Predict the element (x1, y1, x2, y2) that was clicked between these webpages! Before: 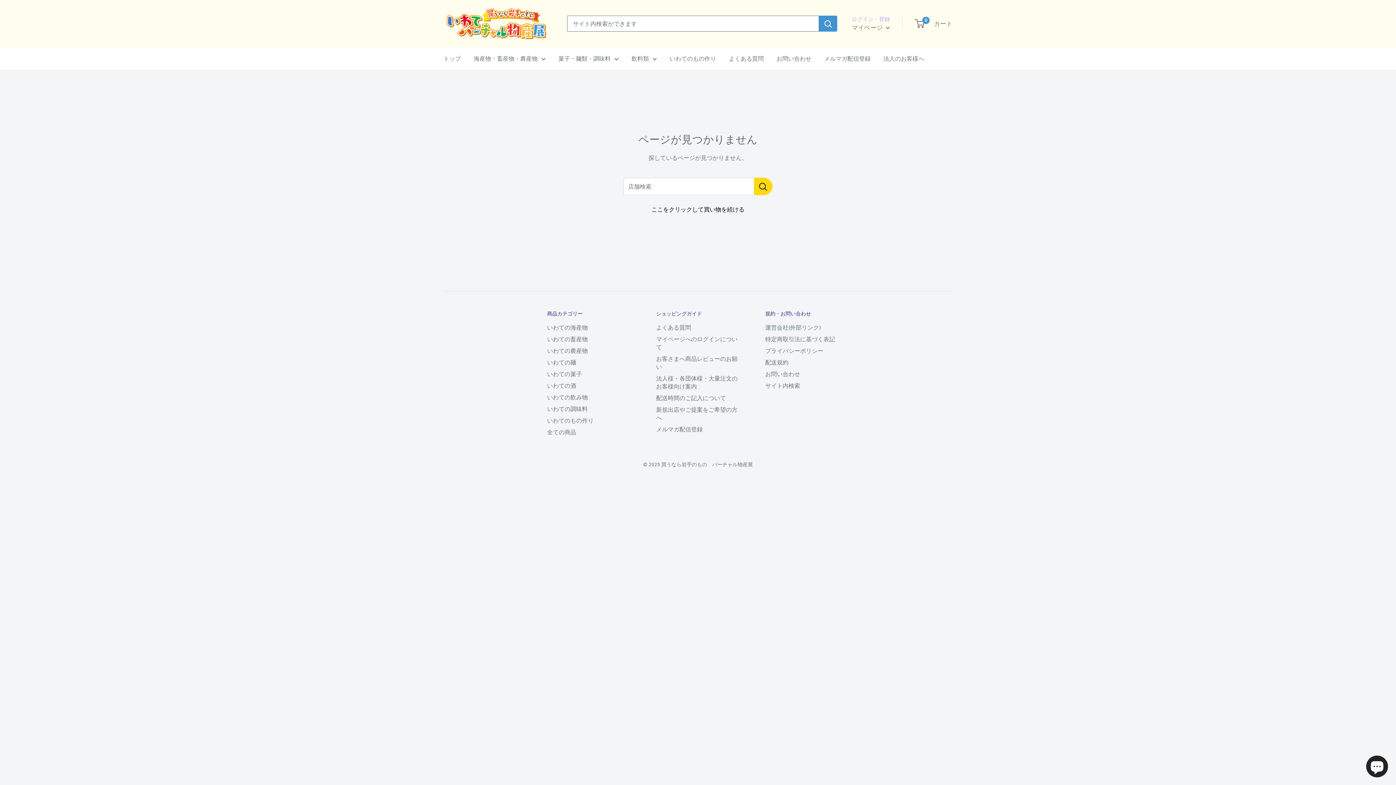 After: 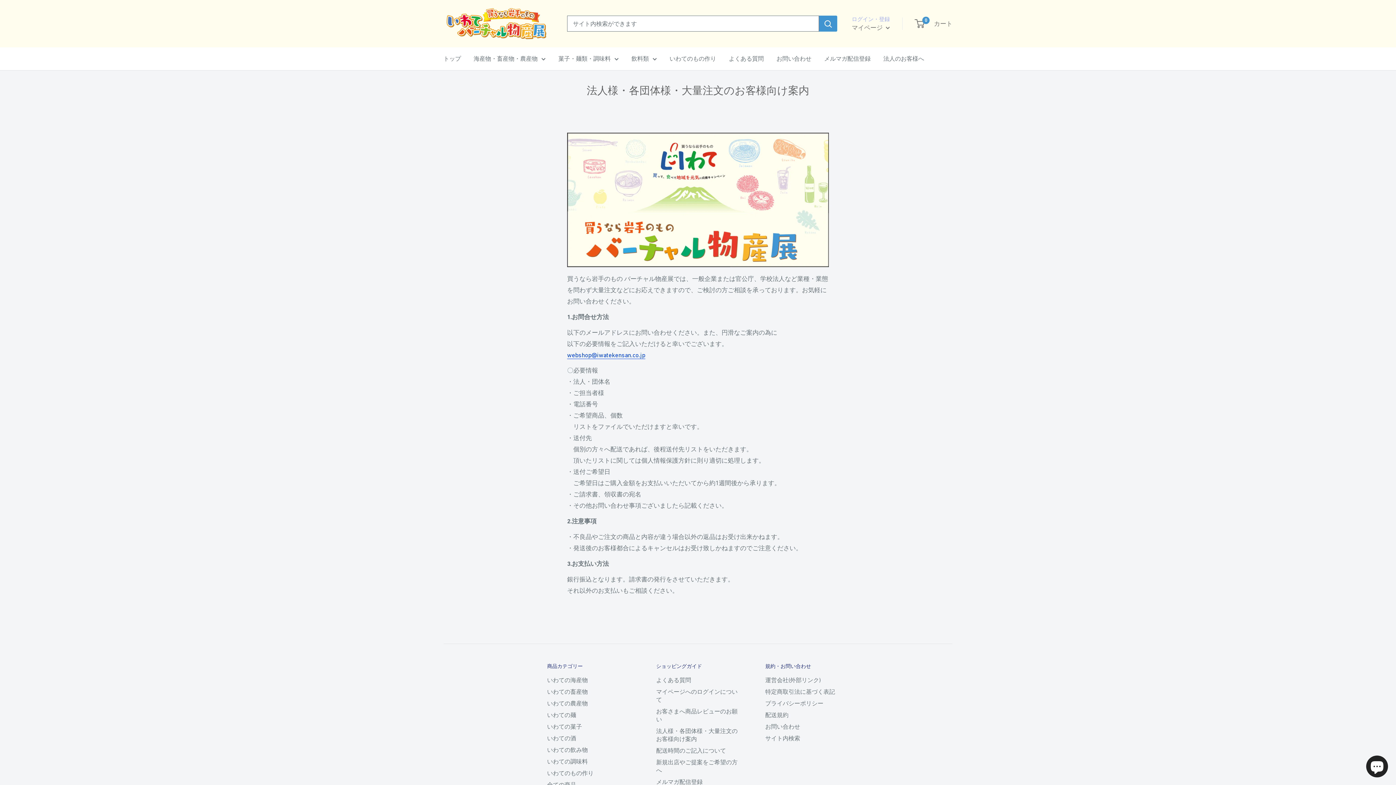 Action: label: 法人様・各団体様・大量注文のお客様向け案内 bbox: (656, 372, 740, 392)